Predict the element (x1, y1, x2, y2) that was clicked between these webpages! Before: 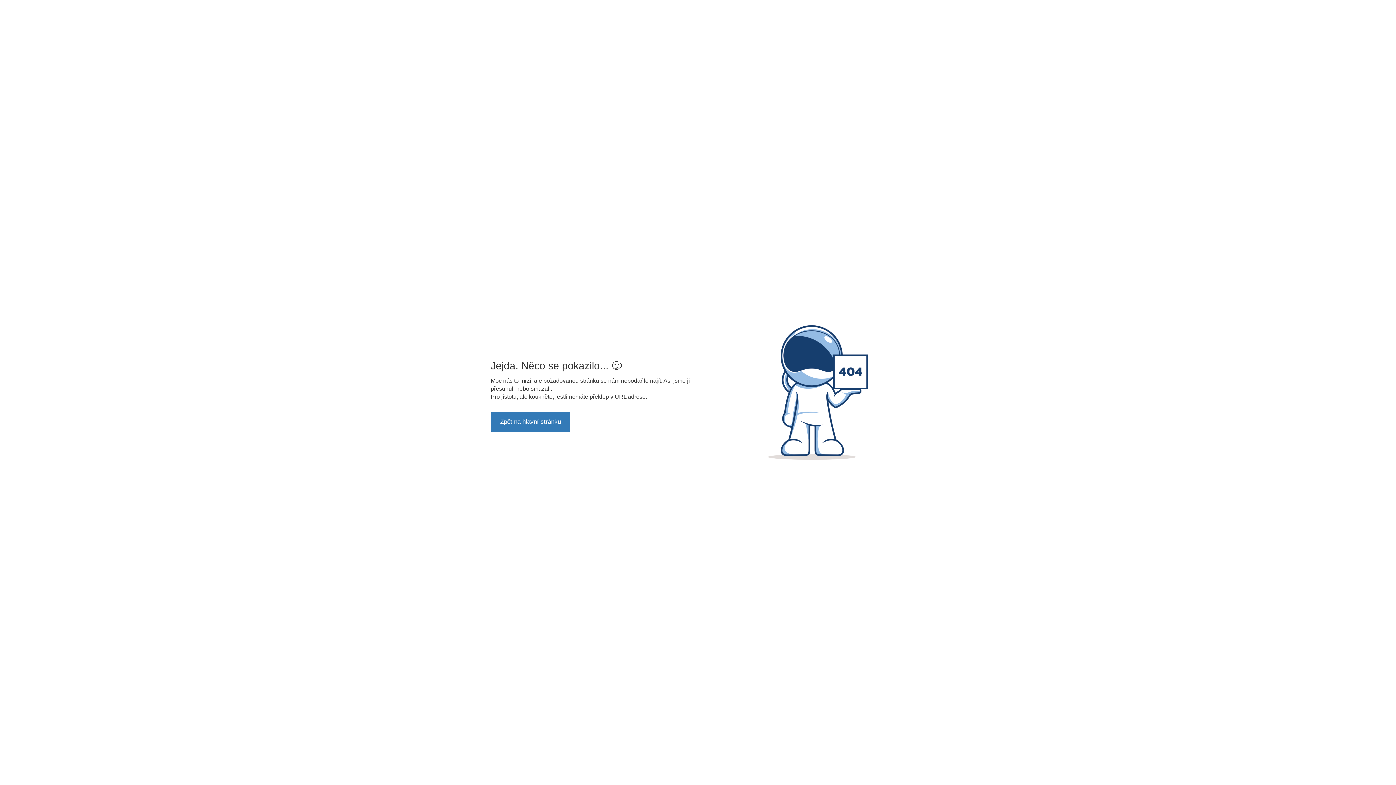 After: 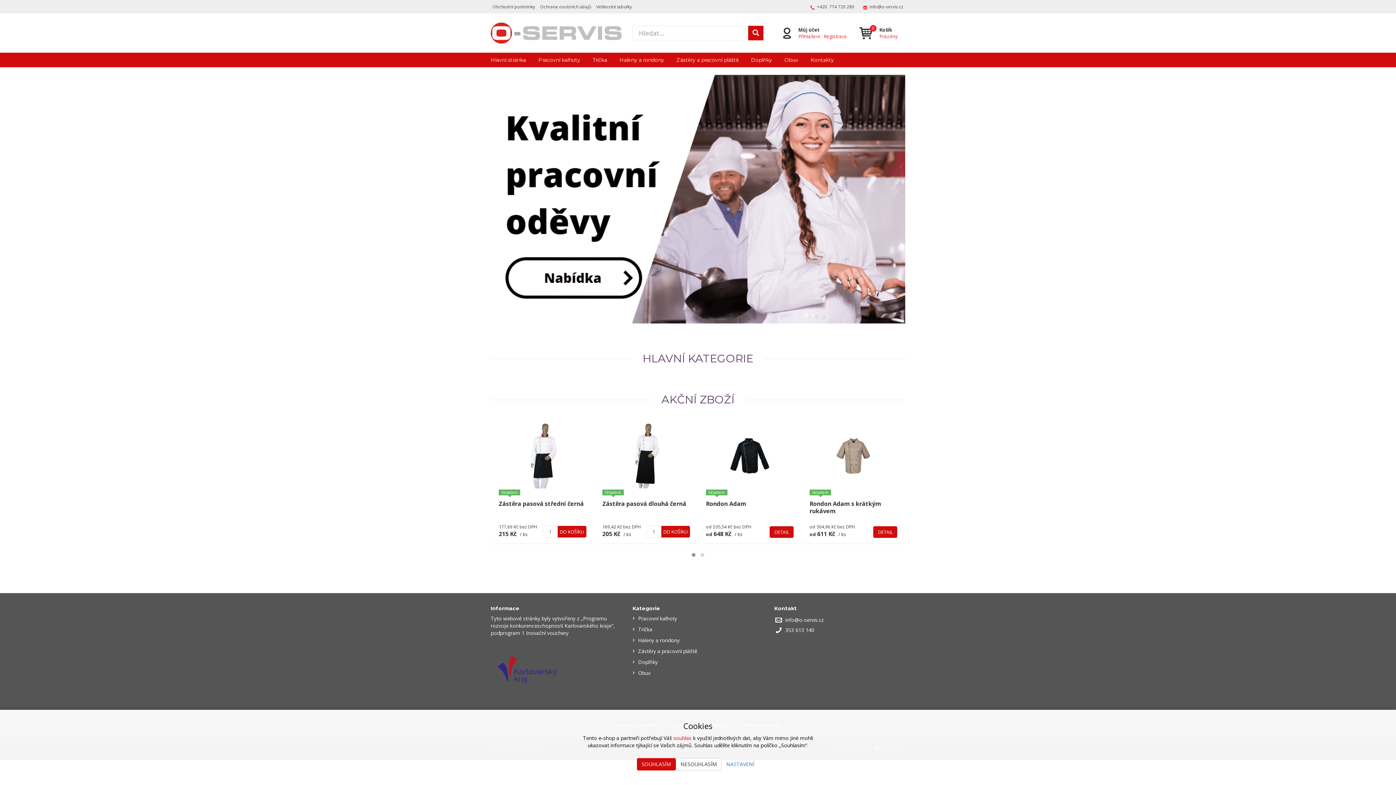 Action: label: Zpět na hlavní stránku bbox: (490, 411, 570, 432)